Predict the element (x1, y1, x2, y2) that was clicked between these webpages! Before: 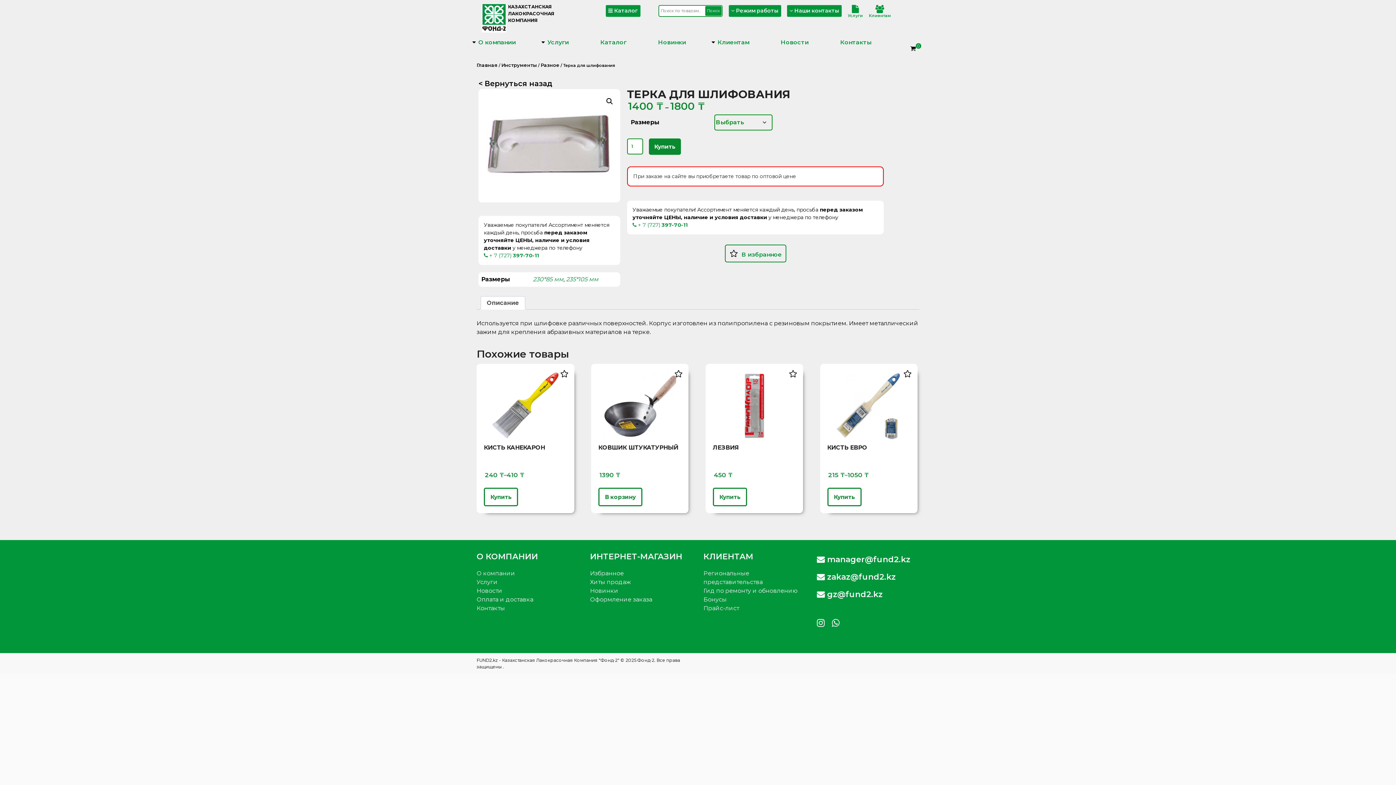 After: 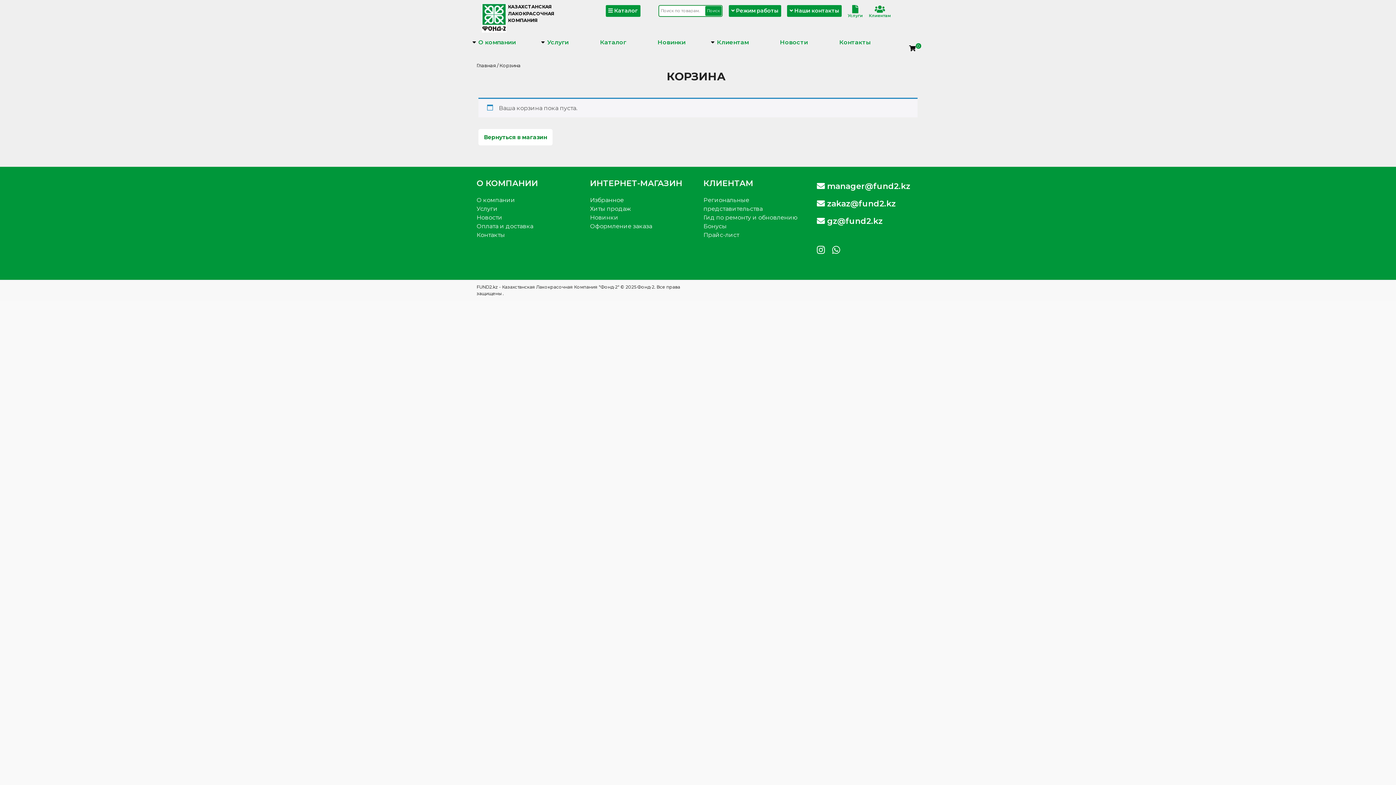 Action: label: 0 bbox: (910, 45, 916, 51)